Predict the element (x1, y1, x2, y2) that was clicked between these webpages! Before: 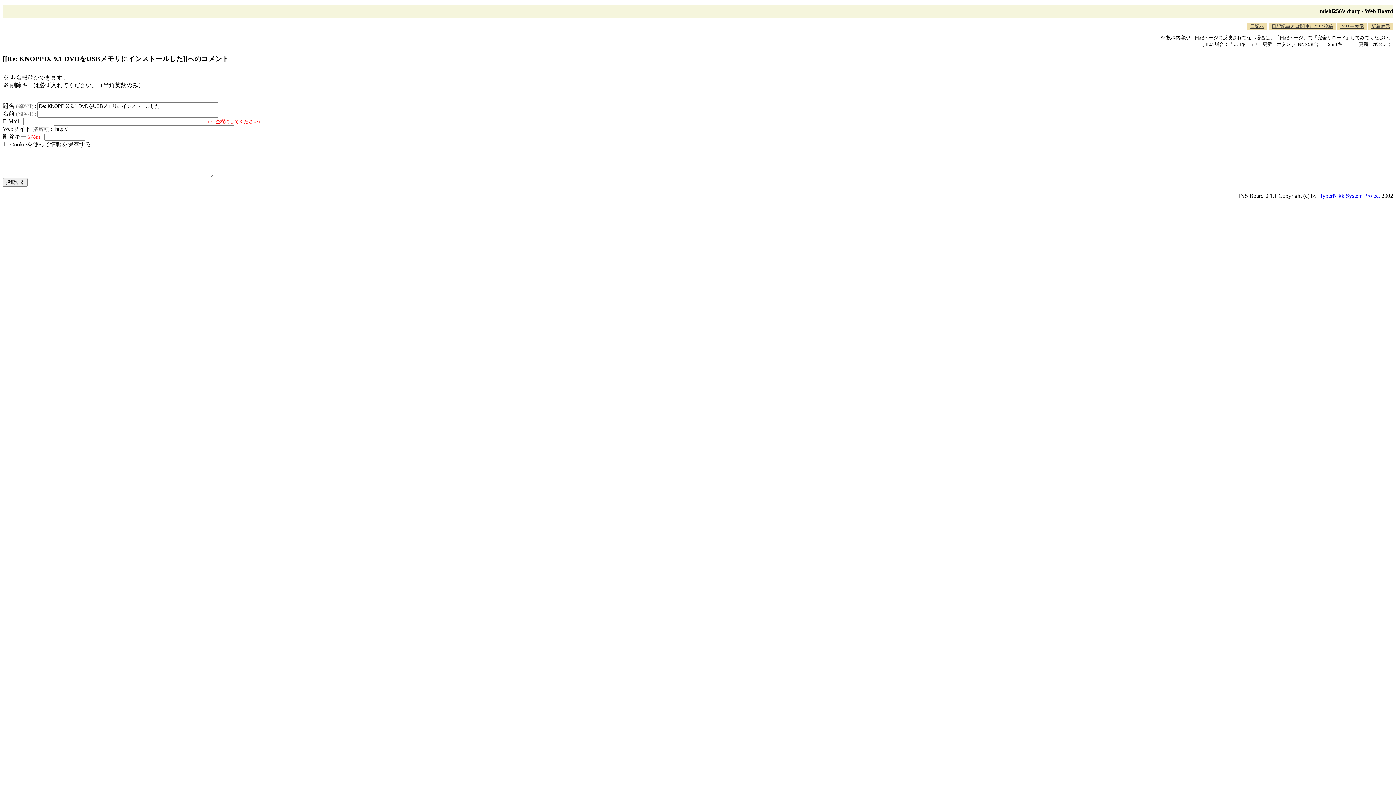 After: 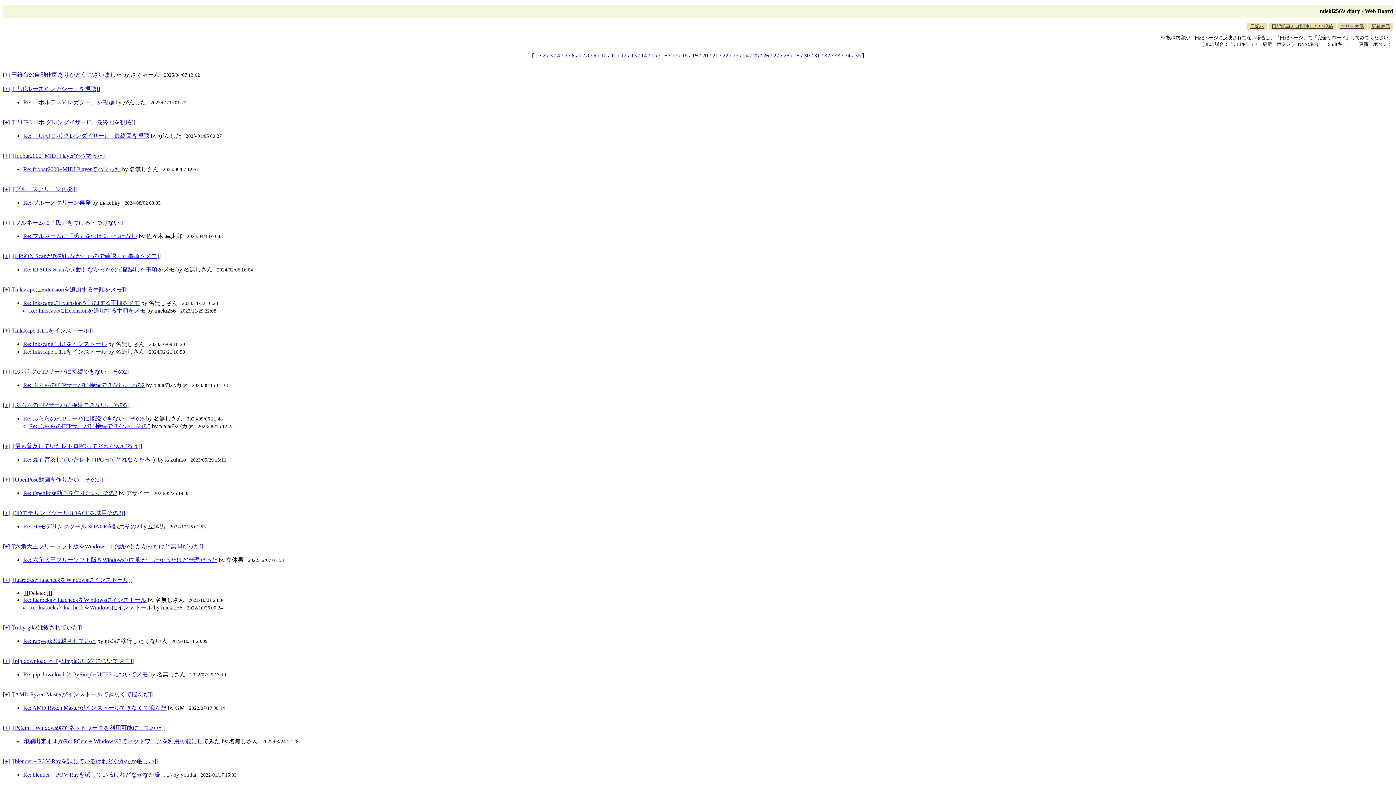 Action: label: ツリー表示 bbox: (1337, 22, 1367, 30)